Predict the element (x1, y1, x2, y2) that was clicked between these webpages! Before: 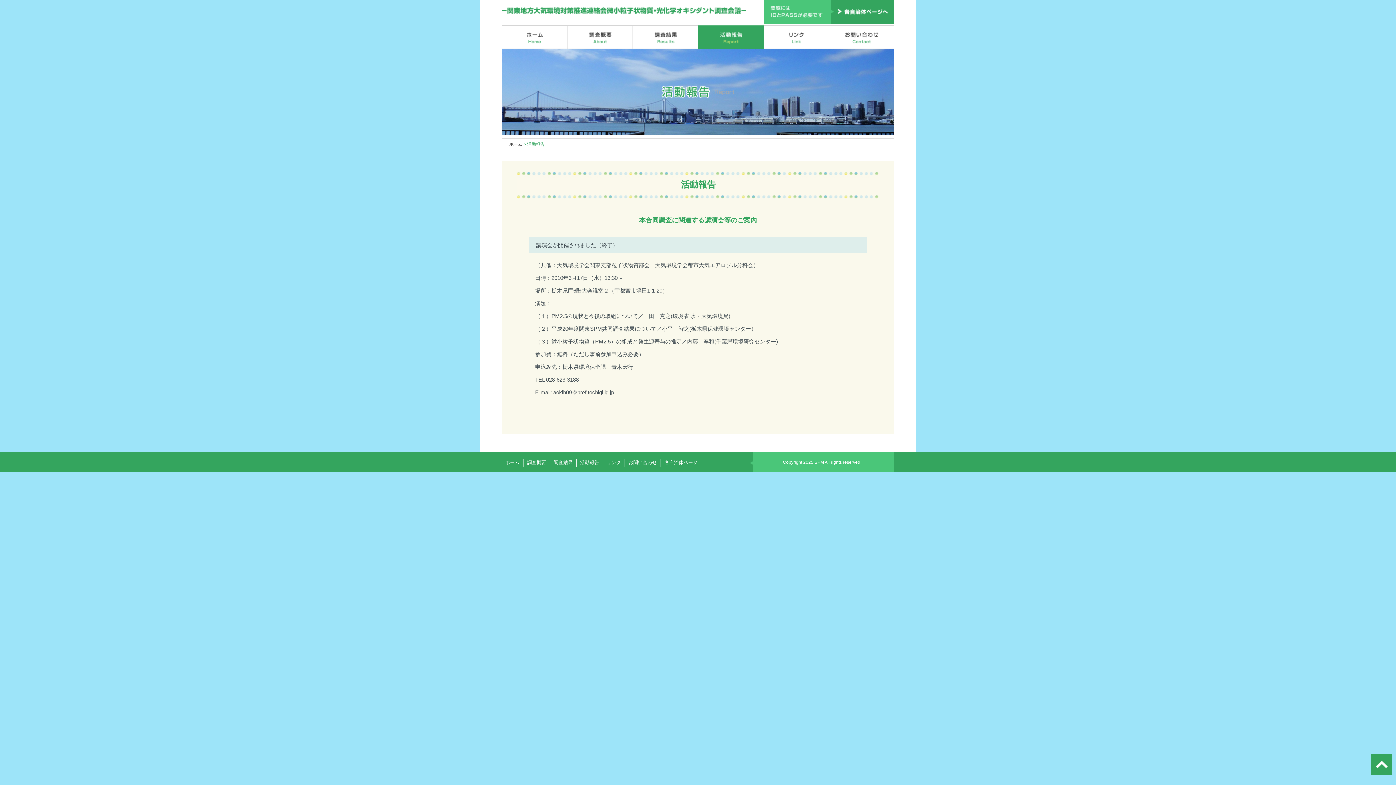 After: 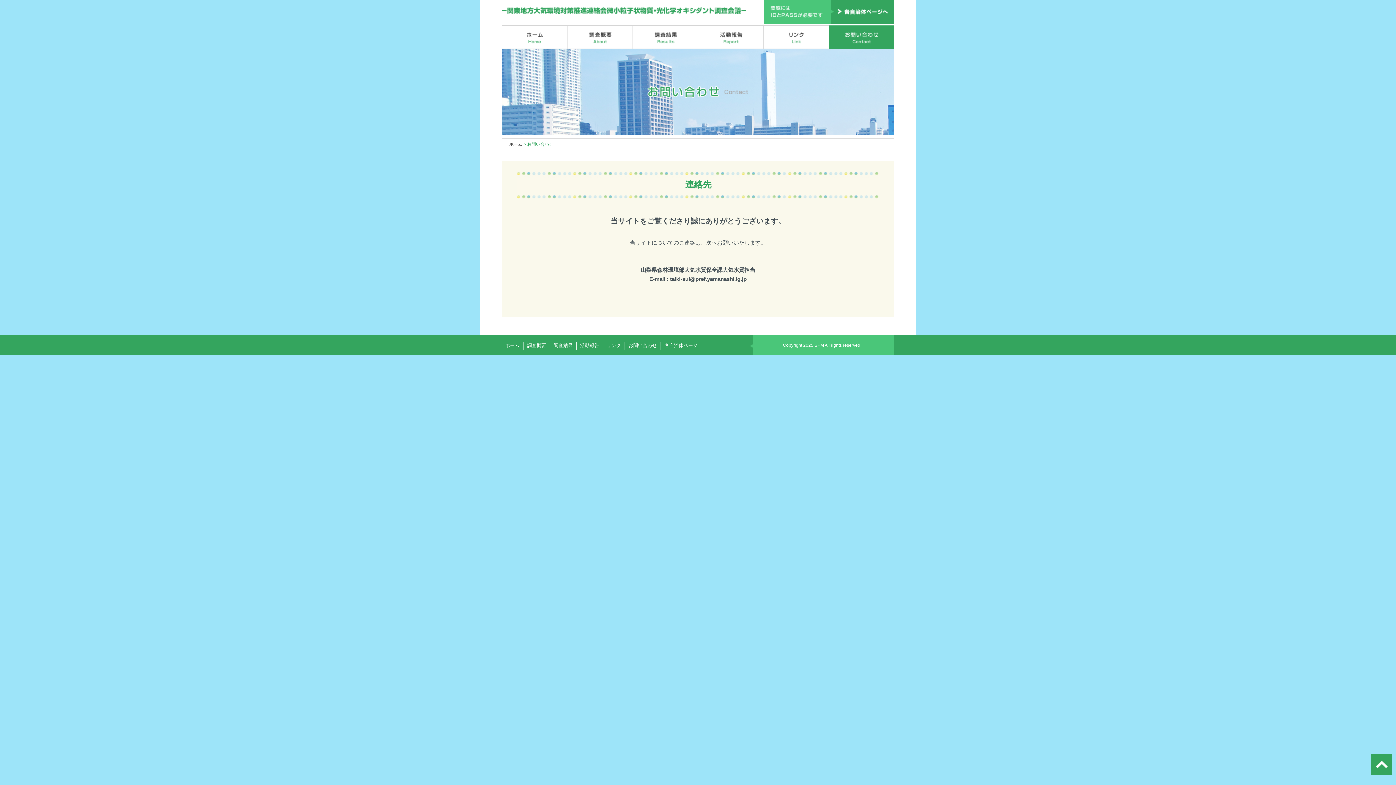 Action: bbox: (829, 25, 894, 49) label: お問い合わせ